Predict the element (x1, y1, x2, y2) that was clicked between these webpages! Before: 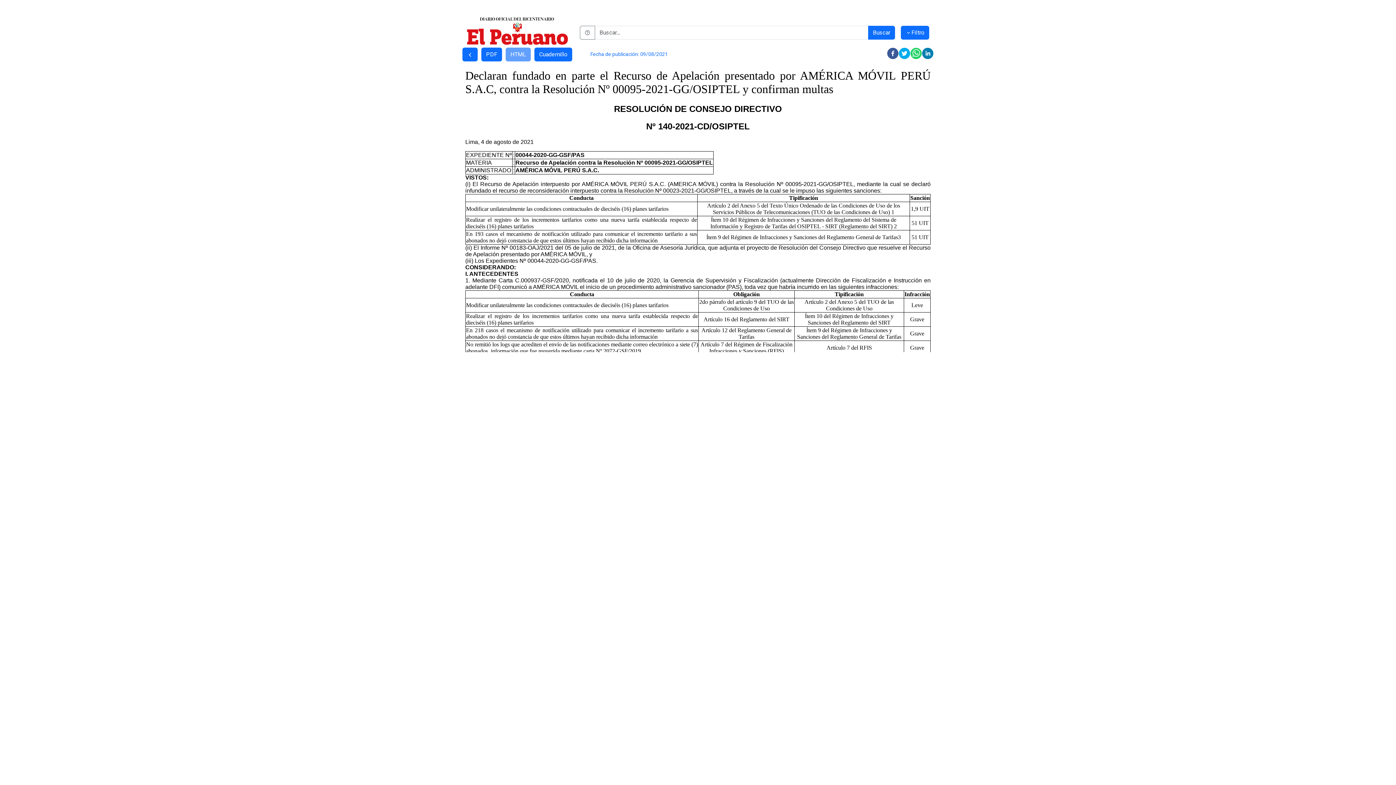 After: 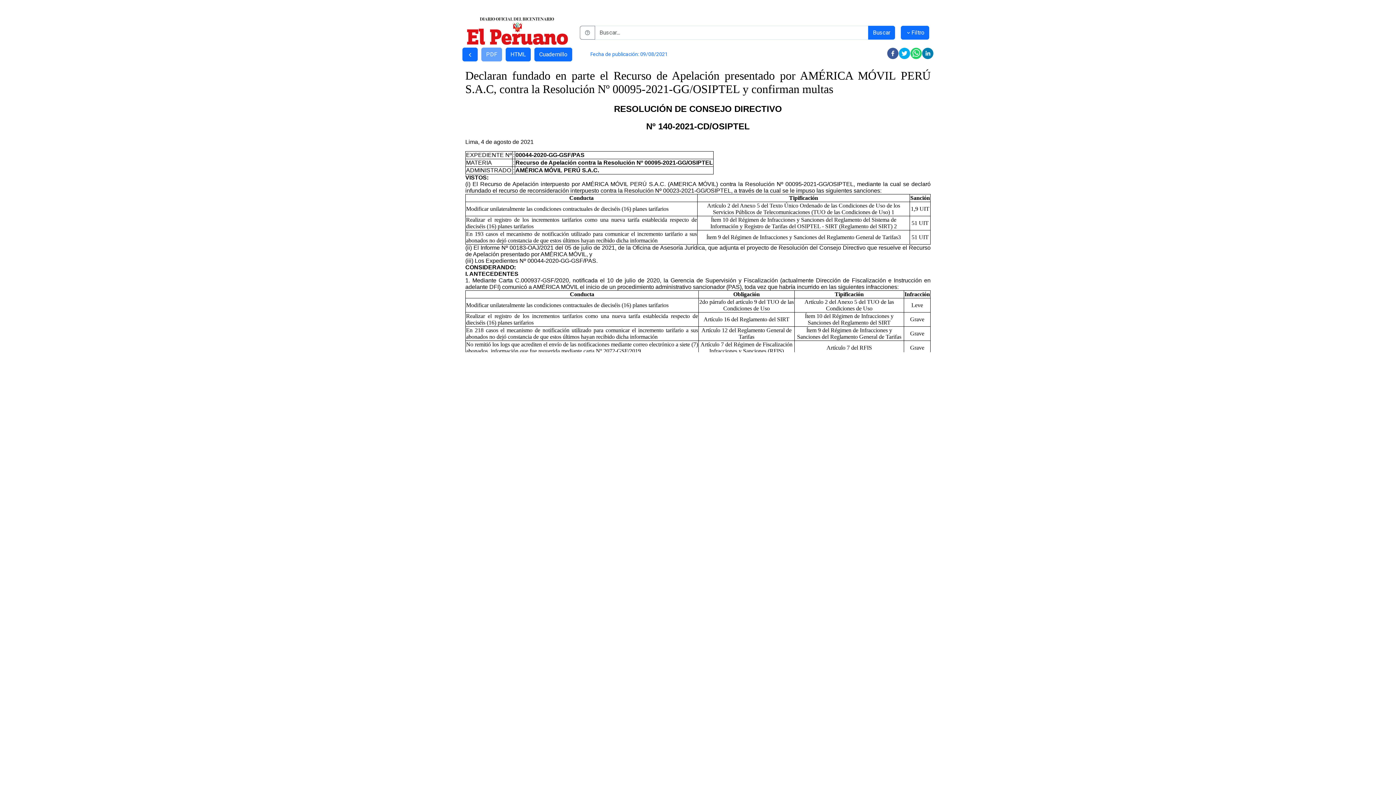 Action: label: PDF bbox: (481, 47, 502, 61)